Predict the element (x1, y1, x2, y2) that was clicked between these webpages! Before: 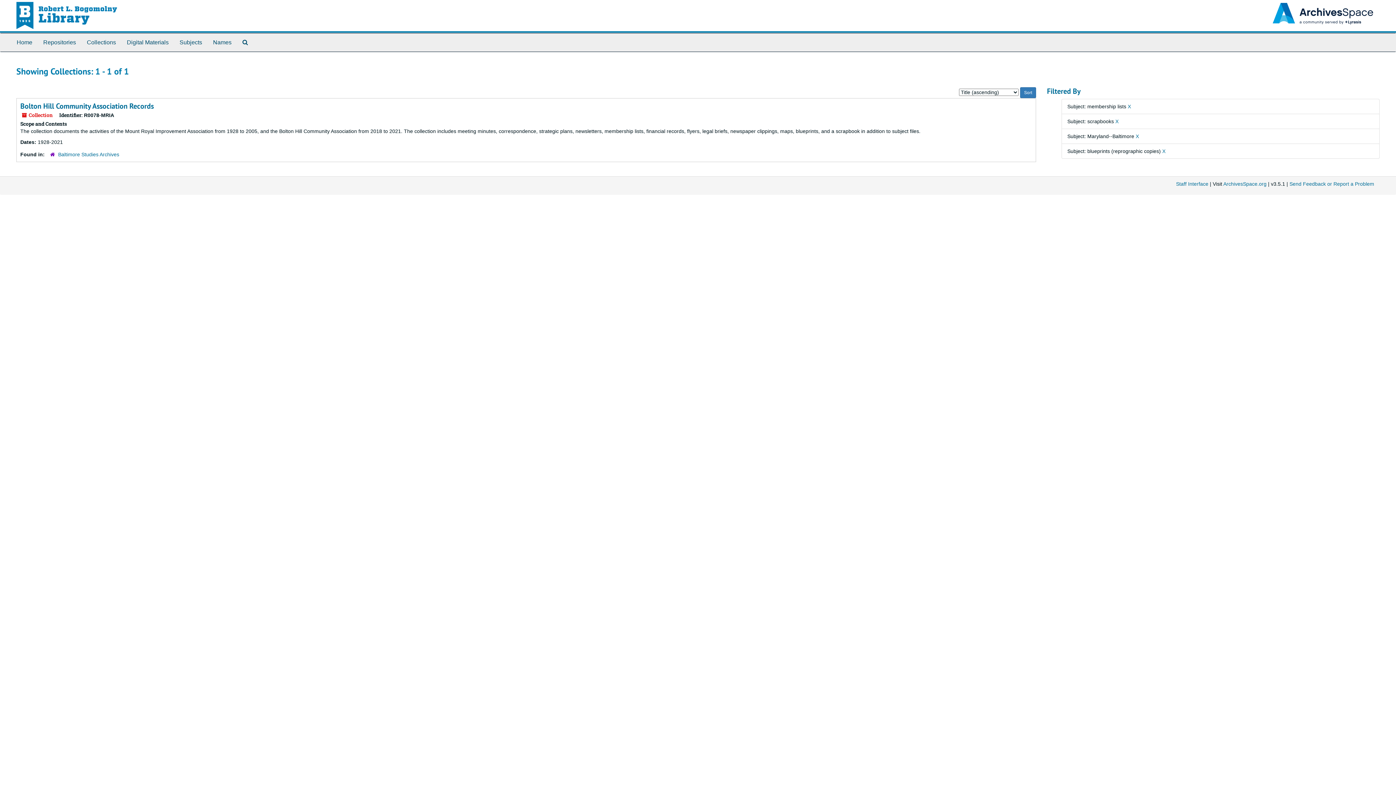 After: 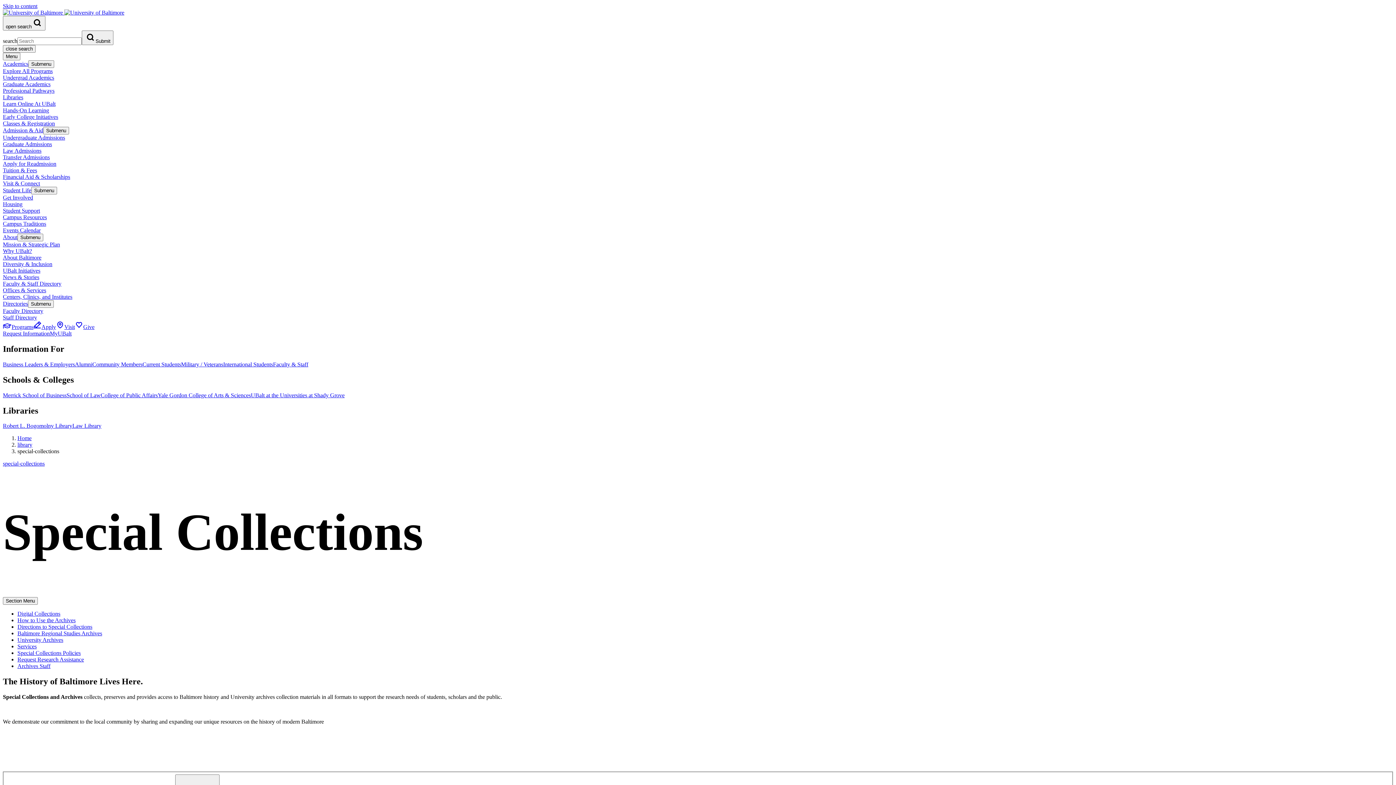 Action: bbox: (16, 11, 117, 16)